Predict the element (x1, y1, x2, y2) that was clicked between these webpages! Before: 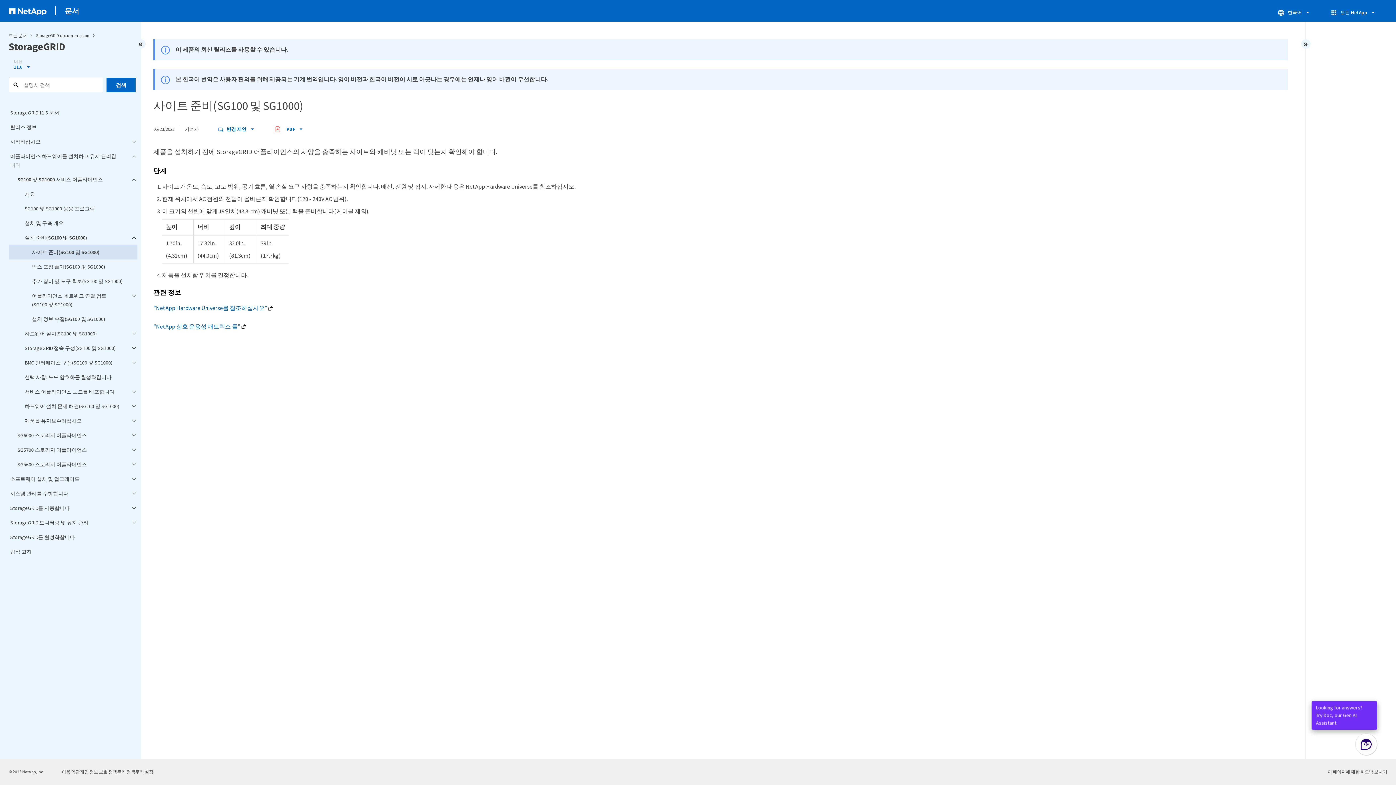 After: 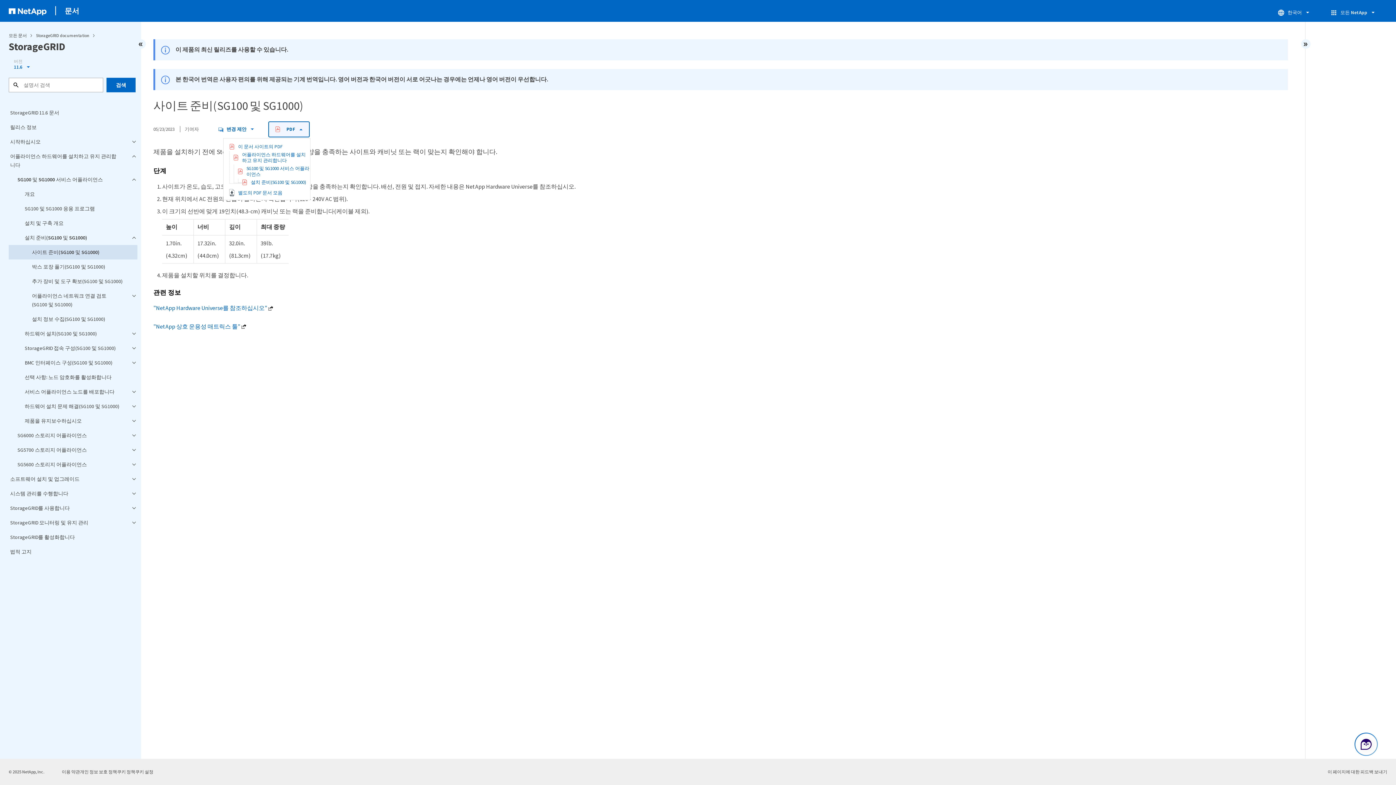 Action: label: PDF bbox: (268, 121, 309, 137)